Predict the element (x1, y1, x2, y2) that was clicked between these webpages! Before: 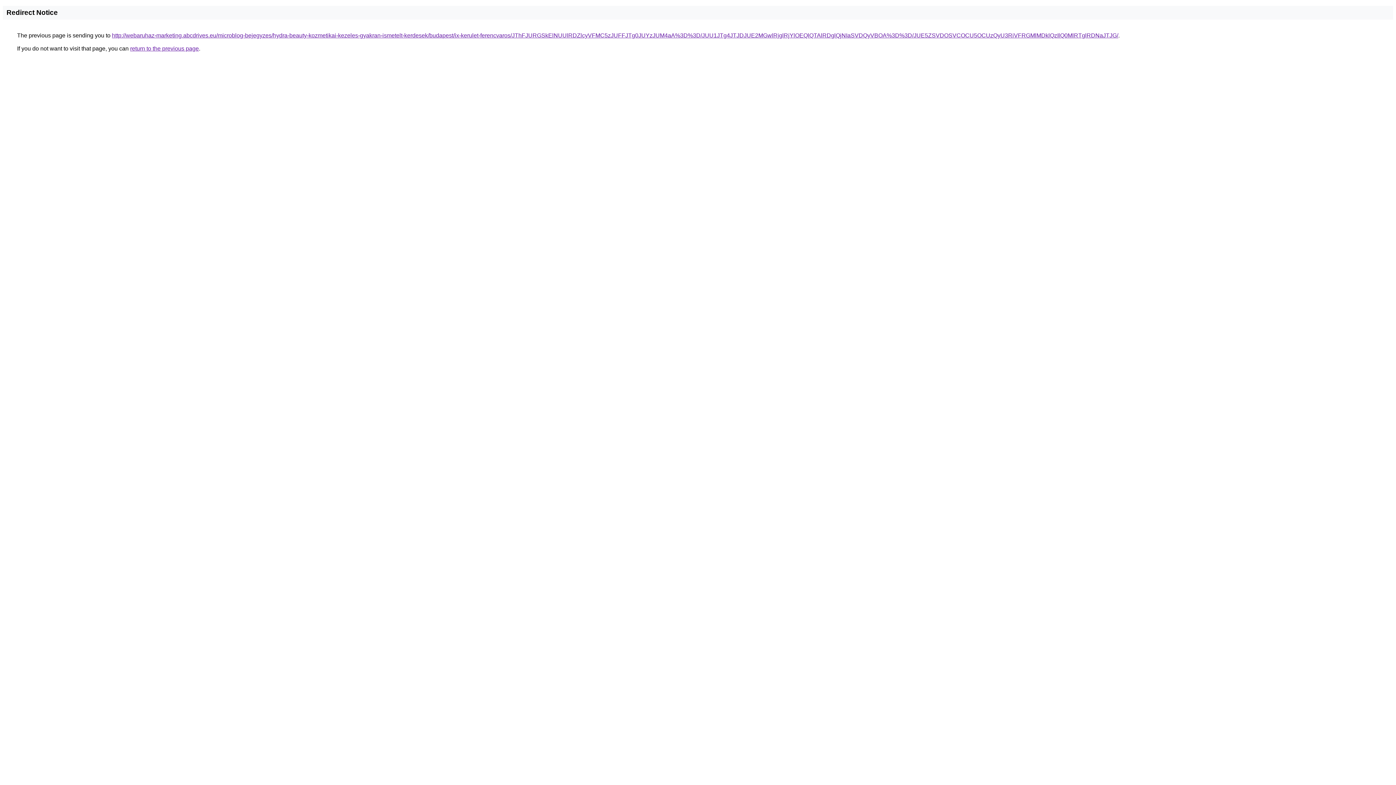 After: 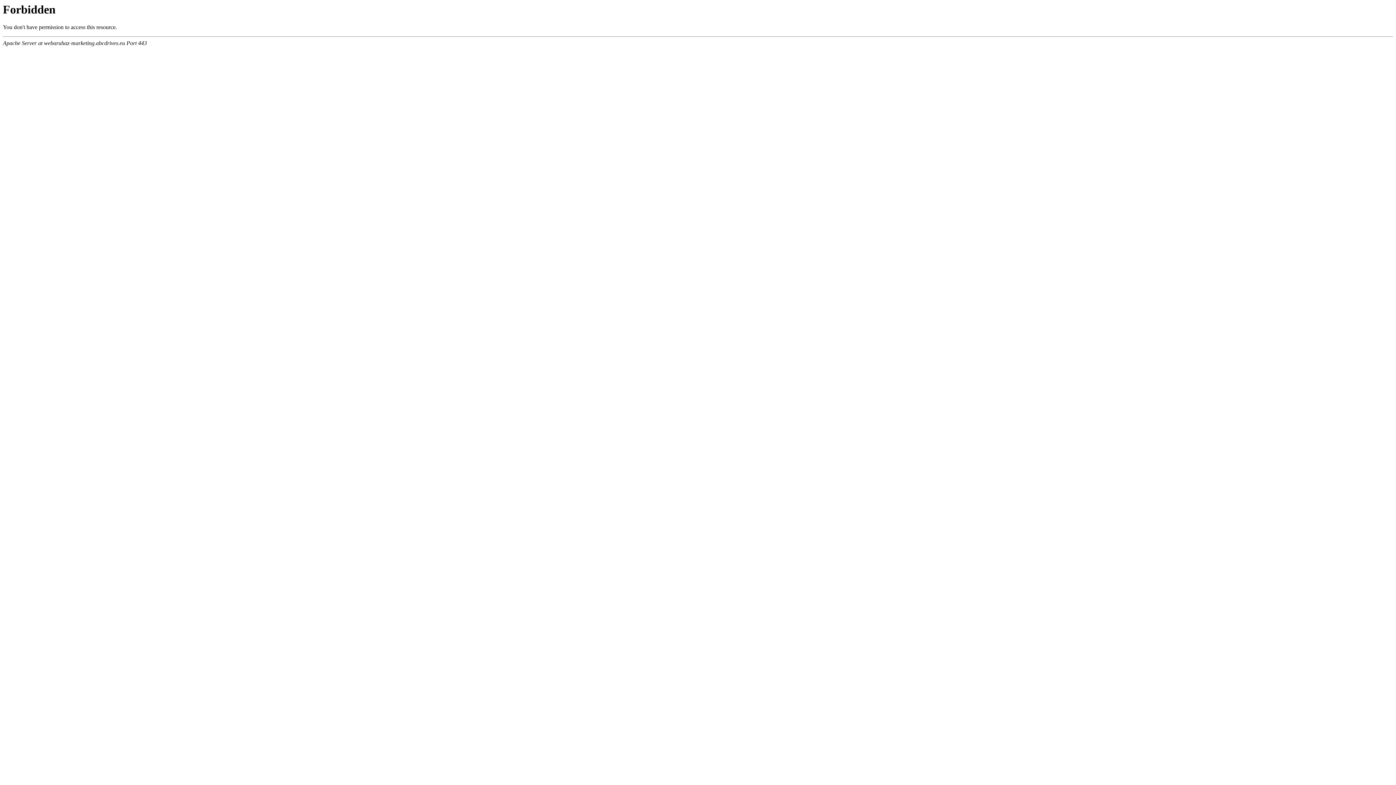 Action: bbox: (112, 32, 1118, 38) label: http://webaruhaz-marketing.abcdrives.eu/microblog-bejegyzes/hydra-beauty-kozmetikai-kezeles-gyakran-ismetelt-kerdesek/budapest/ix-kerulet-ferencvaros/JThFJURGSkElNUUlRDZlcyVFMC5zJUFFJTg0JUYzJUM4aA%3D%3D/JUU1JTg4JTJDJUE2MGwlRjglRjYlOEQlQTAlRDglQjNIaSVDQyVBOA%3D%3D/JUE5ZSVDOSVCOCU5OCUzQyU3RiVFRGMlMDklQzIlQ0MlRTglRDNaJTJG/